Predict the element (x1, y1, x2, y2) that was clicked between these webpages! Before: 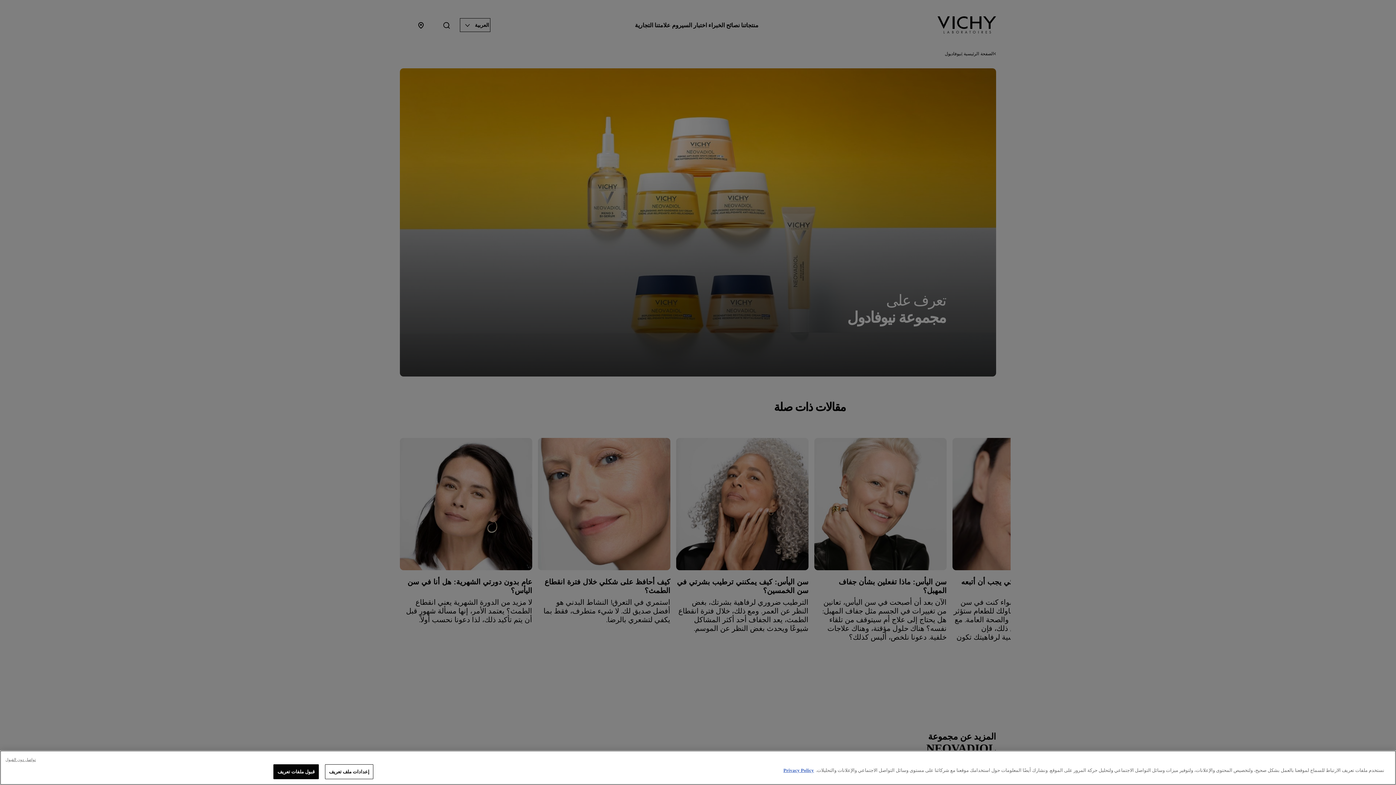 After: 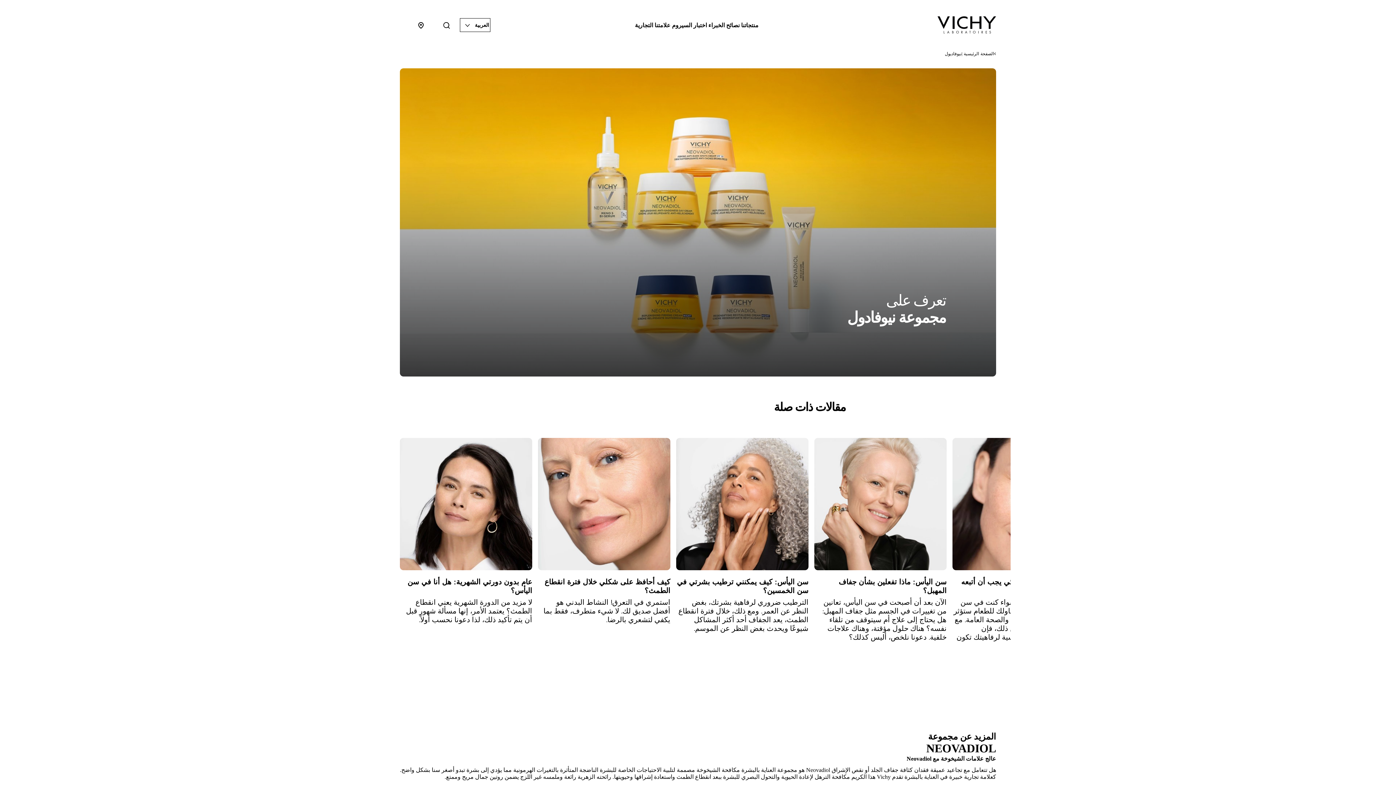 Action: bbox: (5, 757, 35, 762) label: تواصل دون القبول